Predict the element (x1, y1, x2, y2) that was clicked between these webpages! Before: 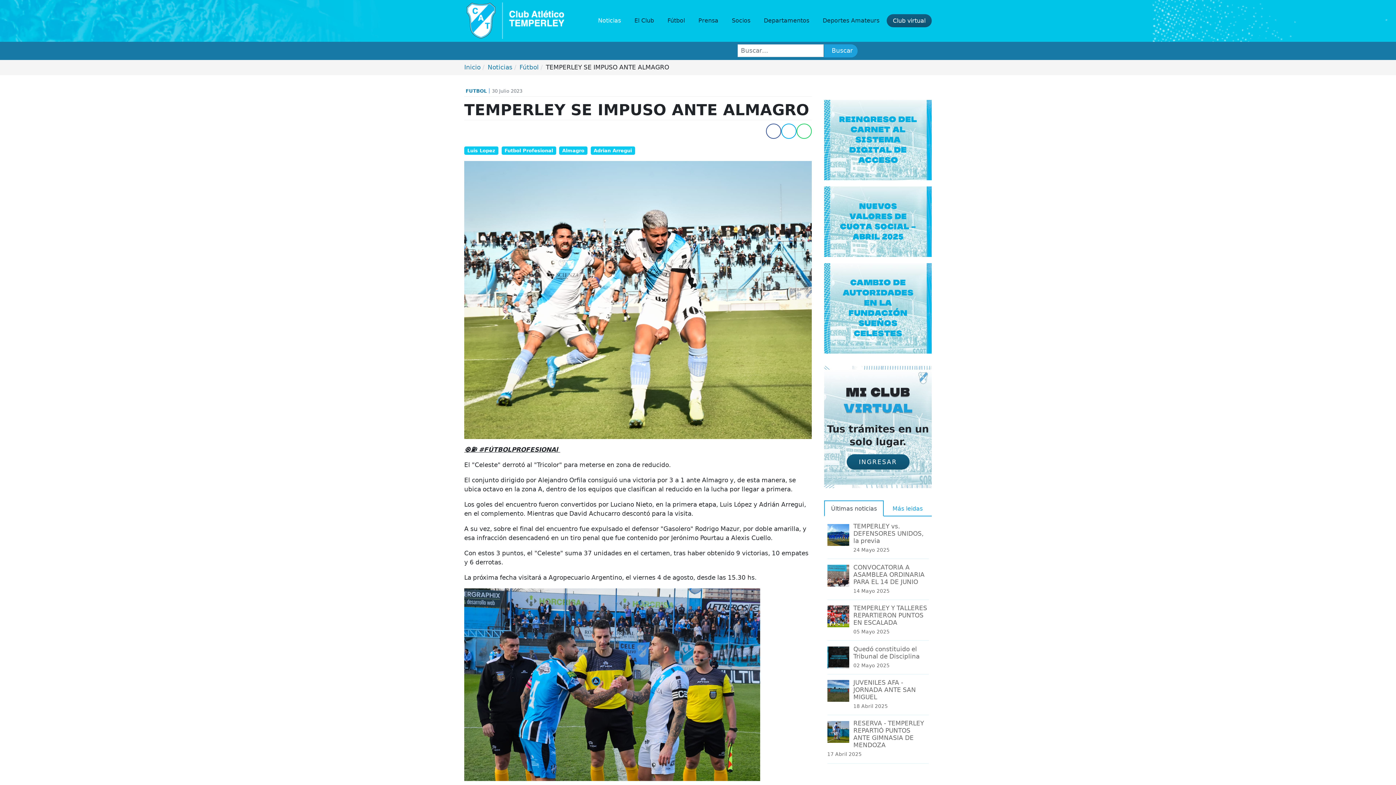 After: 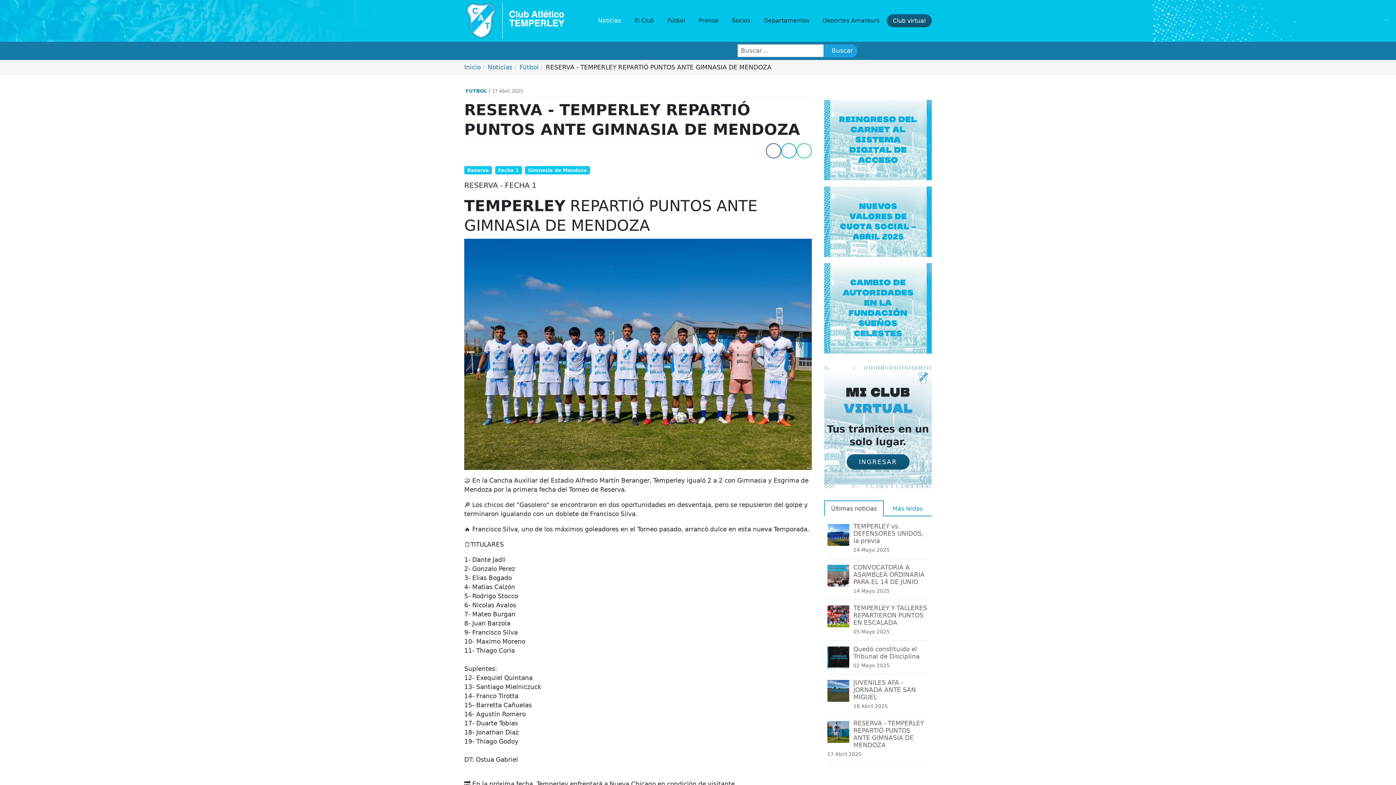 Action: label: RESERVA - TEMPERLEY REPARTIÓ PUNTOS ANTE GIMNASIA DE MENDOZA bbox: (827, 720, 928, 749)